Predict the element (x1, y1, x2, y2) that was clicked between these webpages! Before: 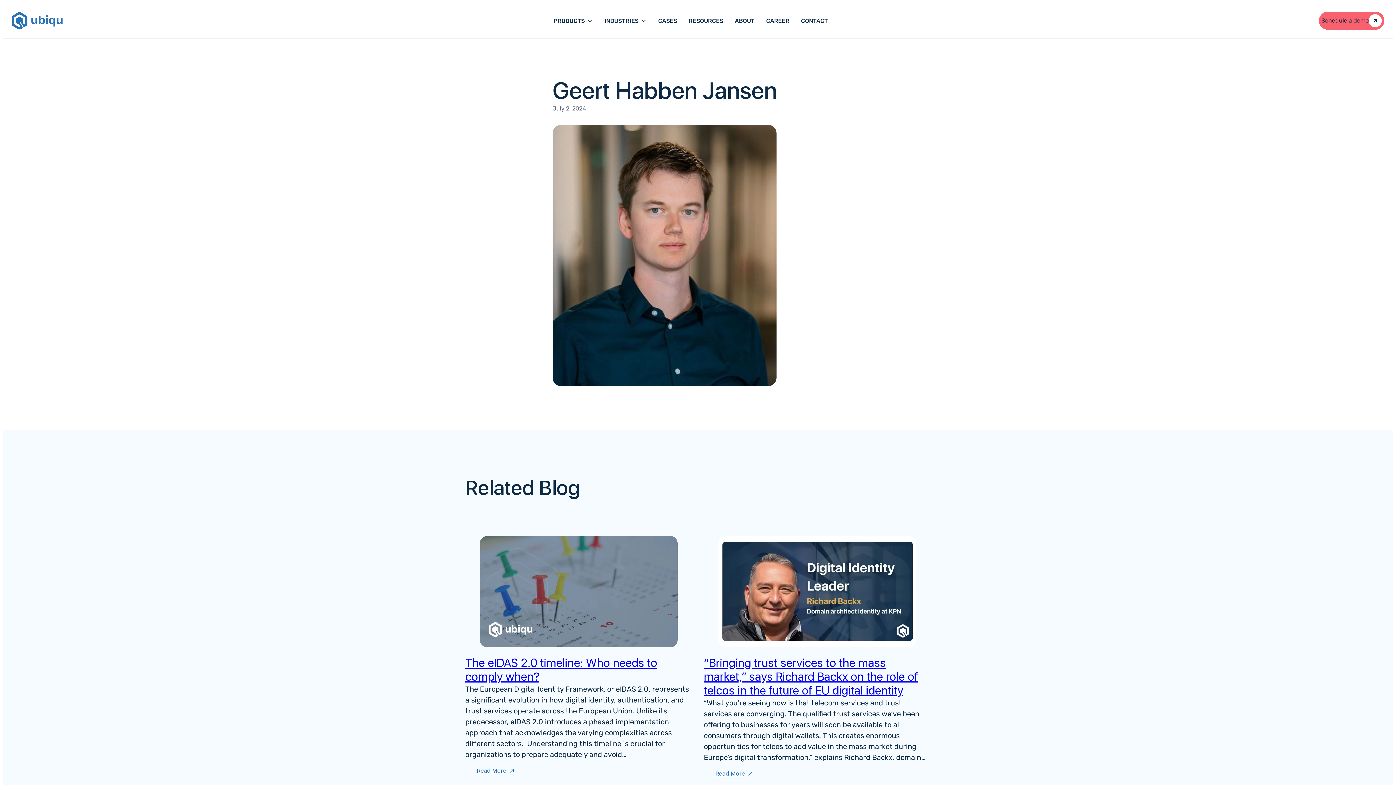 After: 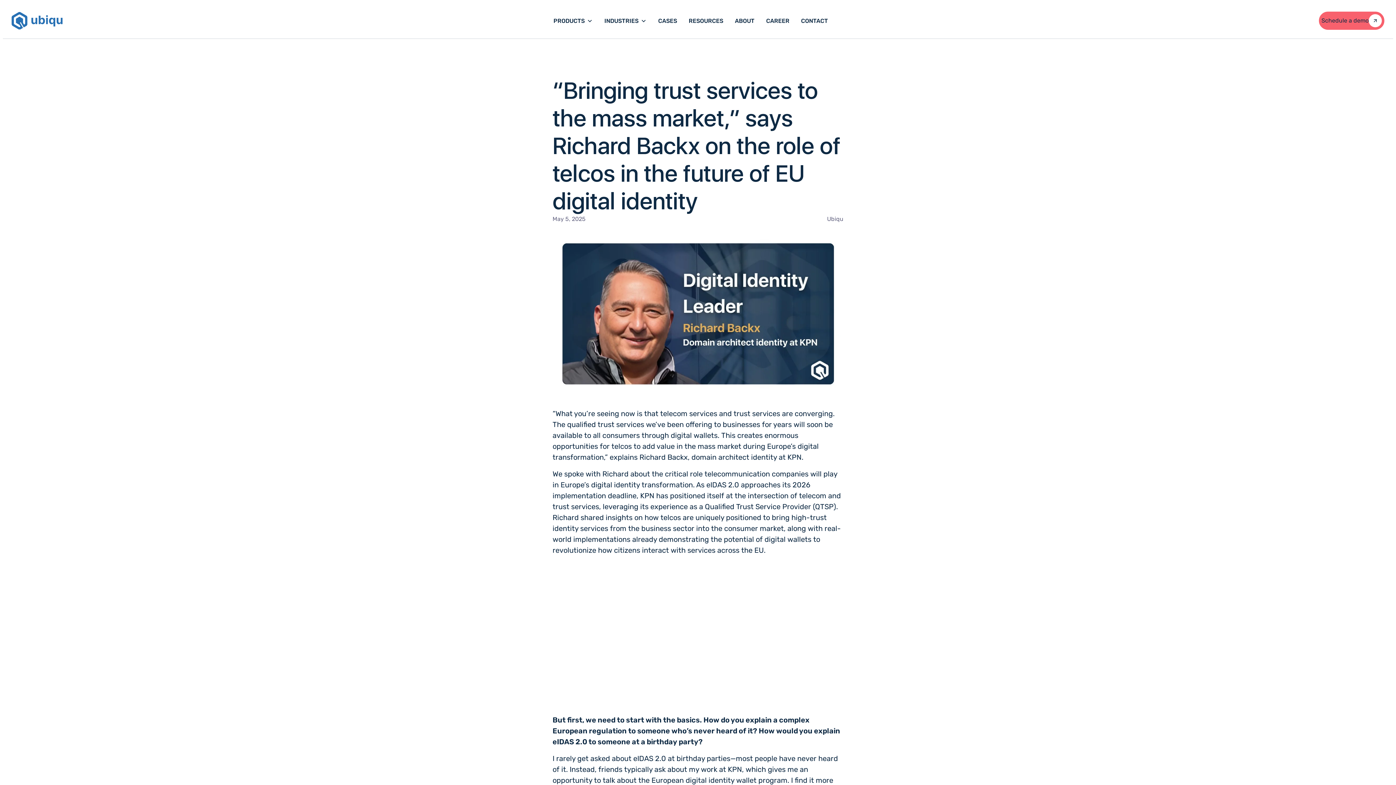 Action: bbox: (704, 763, 765, 785) label: Read More
: “Bringing trust services to the mass market,” says Richard Backx on the role of telcos in the future of EU digital identity